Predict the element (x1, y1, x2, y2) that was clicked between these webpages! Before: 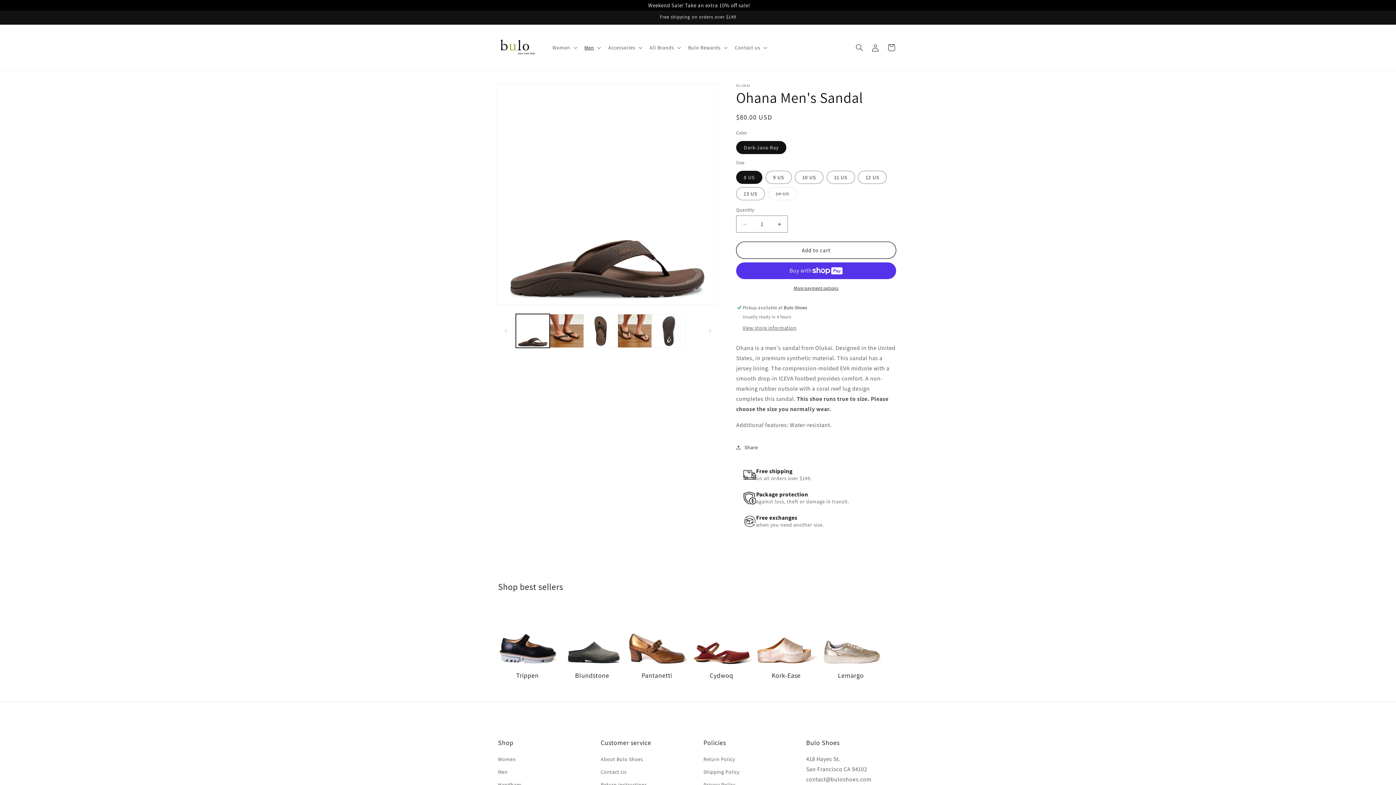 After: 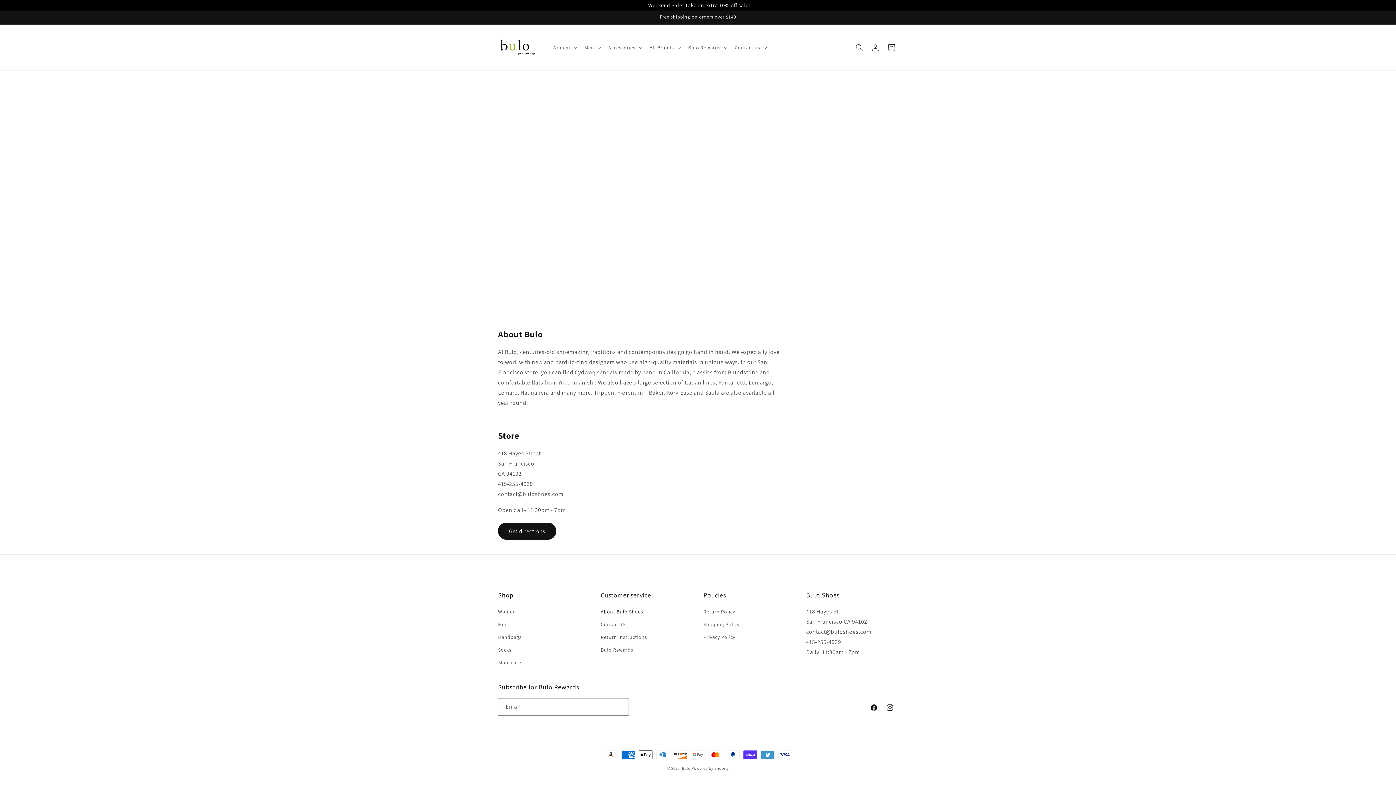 Action: label: About Bulo Shoes bbox: (600, 755, 643, 766)